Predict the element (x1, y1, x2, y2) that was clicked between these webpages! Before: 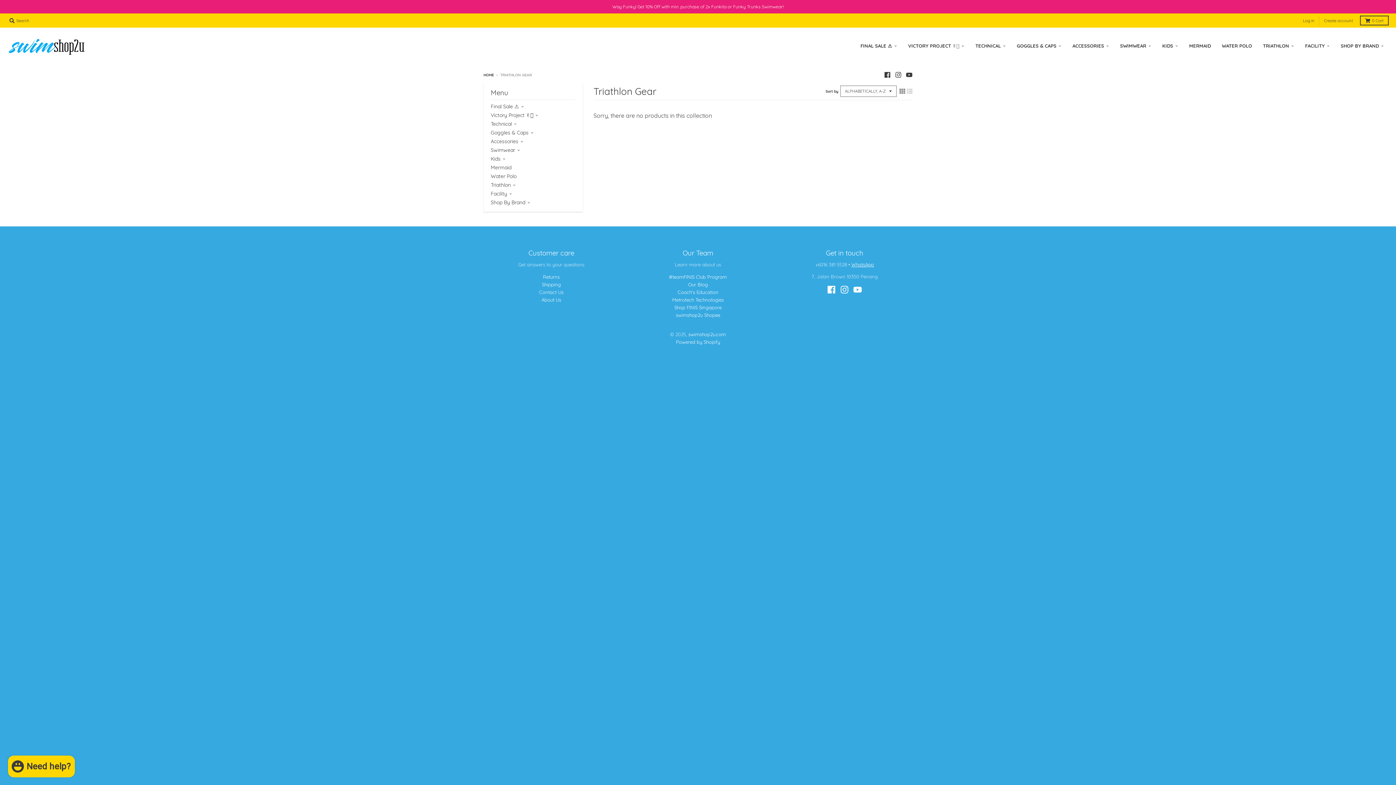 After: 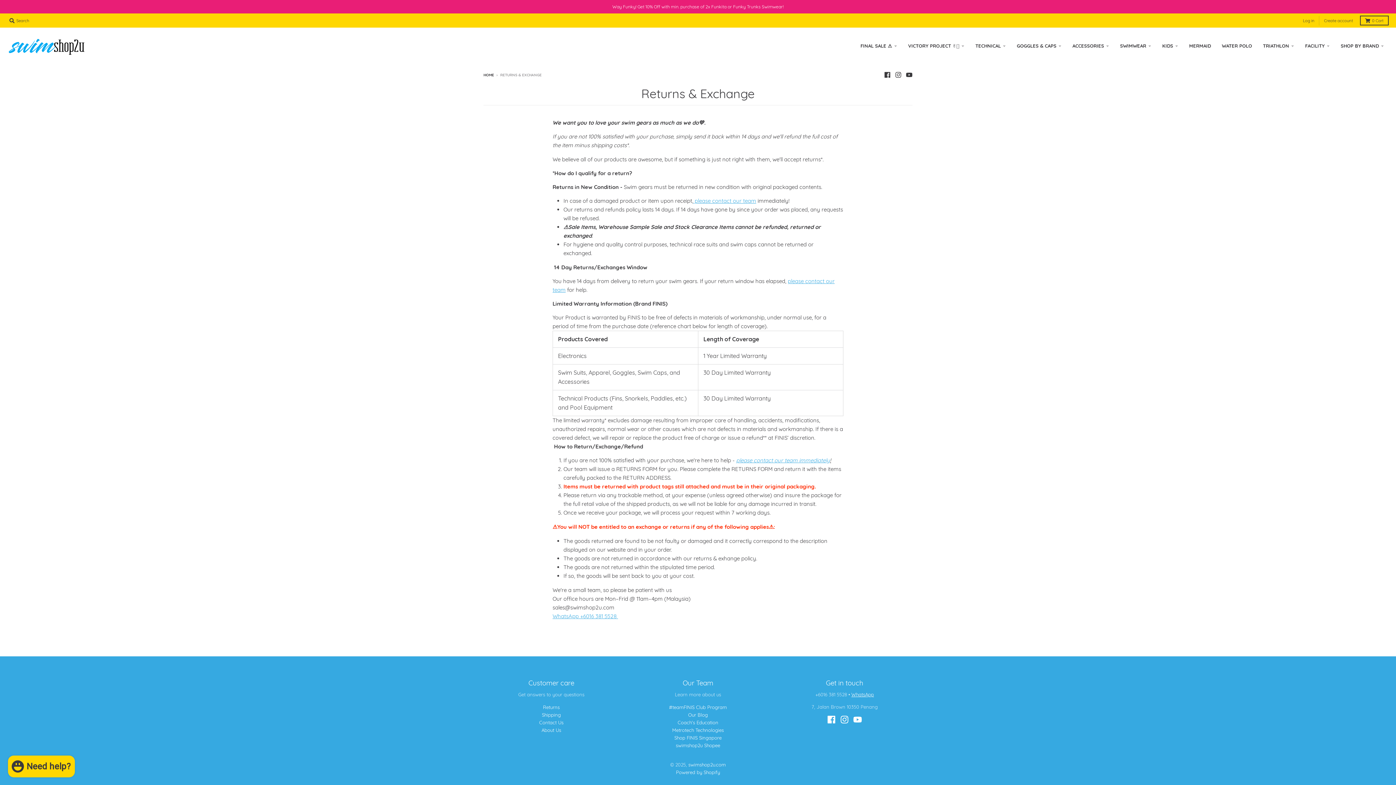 Action: bbox: (543, 274, 559, 280) label: Returns